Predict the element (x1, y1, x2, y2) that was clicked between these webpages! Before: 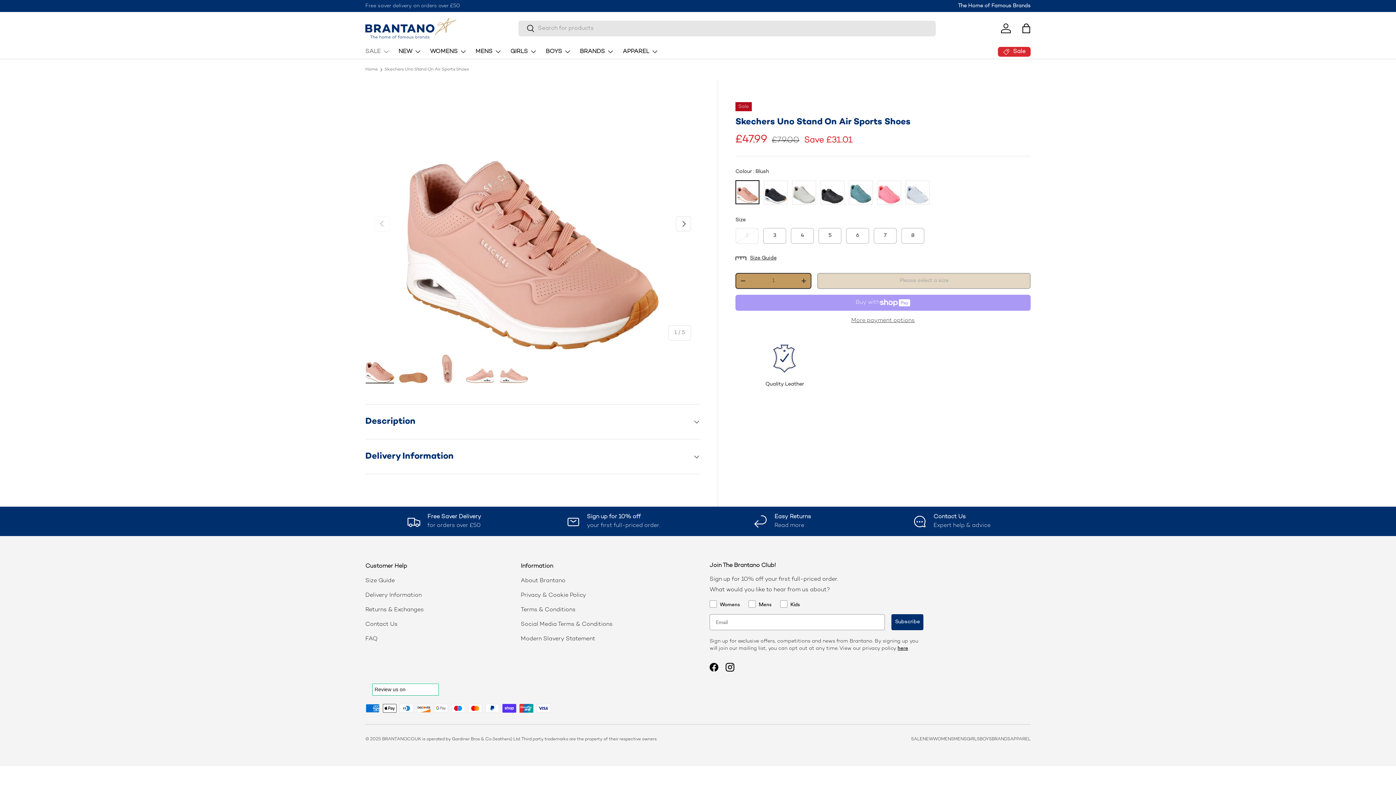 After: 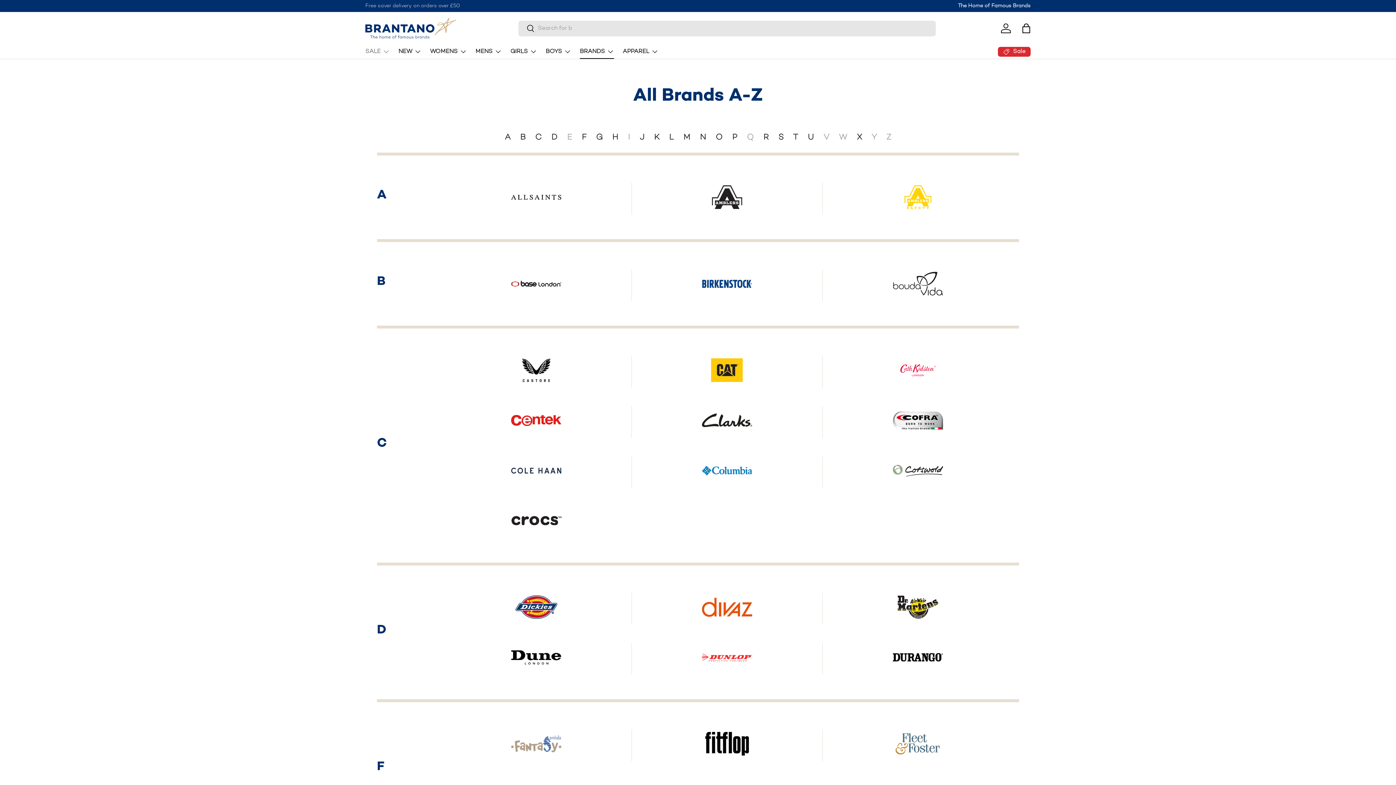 Action: bbox: (580, 44, 614, 58) label: BRANDS